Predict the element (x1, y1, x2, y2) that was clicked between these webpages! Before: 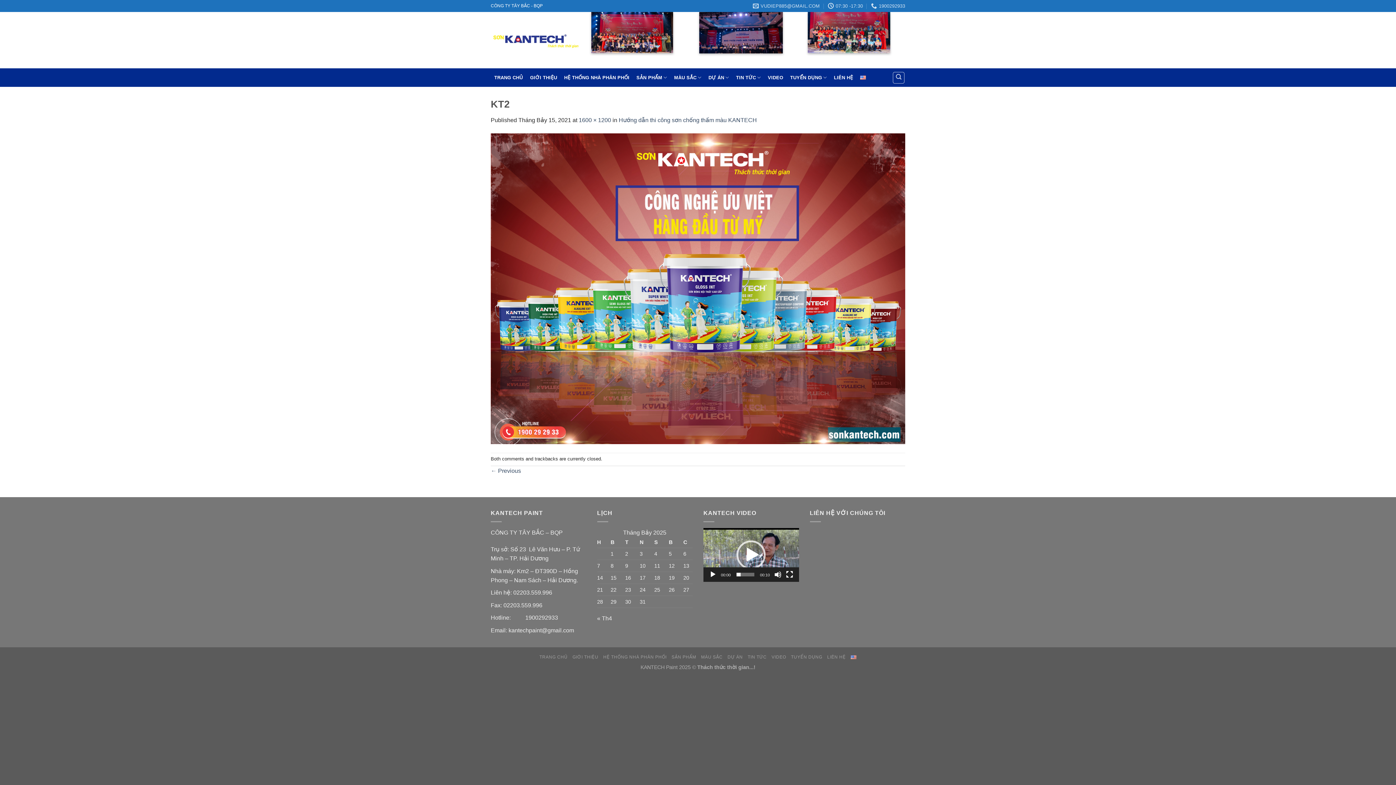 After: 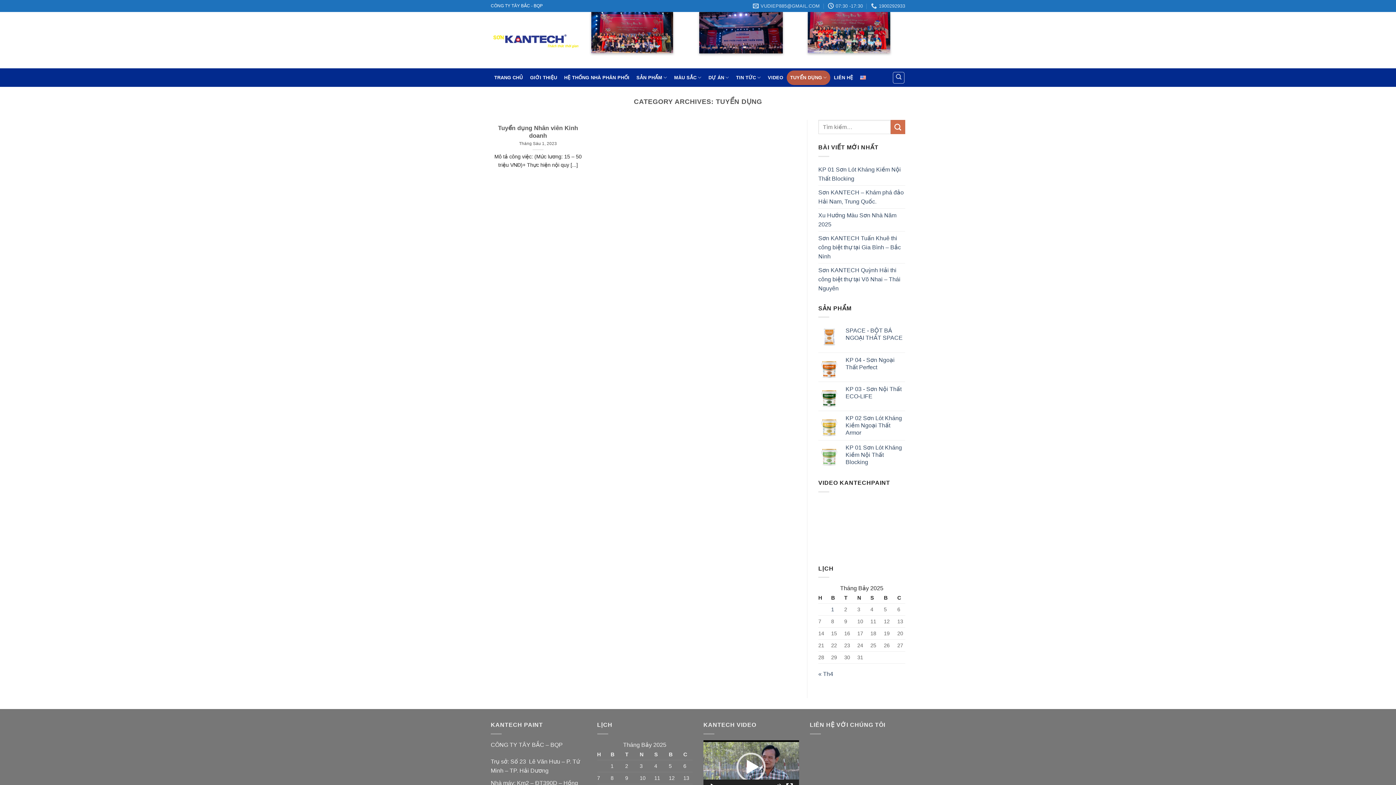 Action: bbox: (786, 70, 830, 84) label: TUYỂN DỤNG